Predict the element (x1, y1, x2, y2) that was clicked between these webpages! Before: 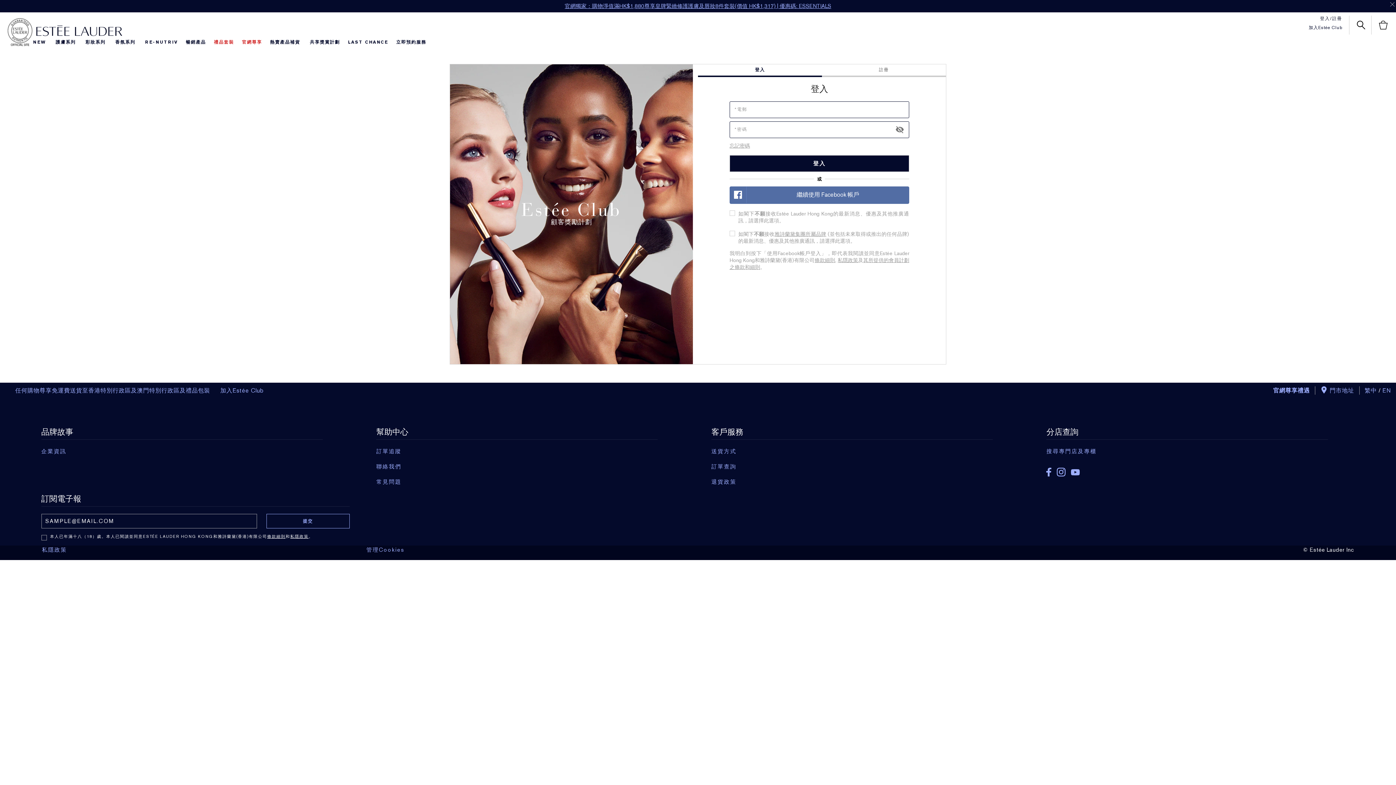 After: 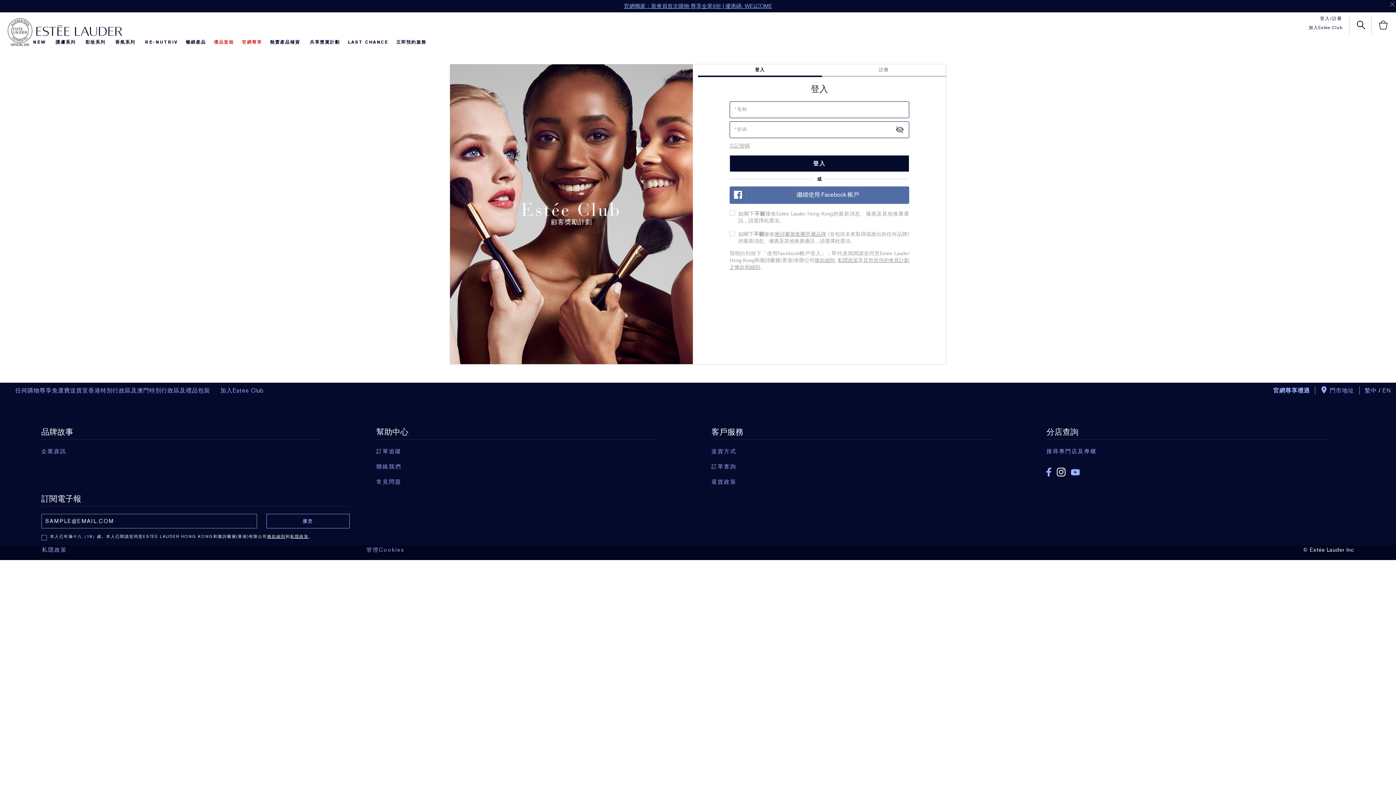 Action: bbox: (1057, 468, 1065, 476) label: Instagram